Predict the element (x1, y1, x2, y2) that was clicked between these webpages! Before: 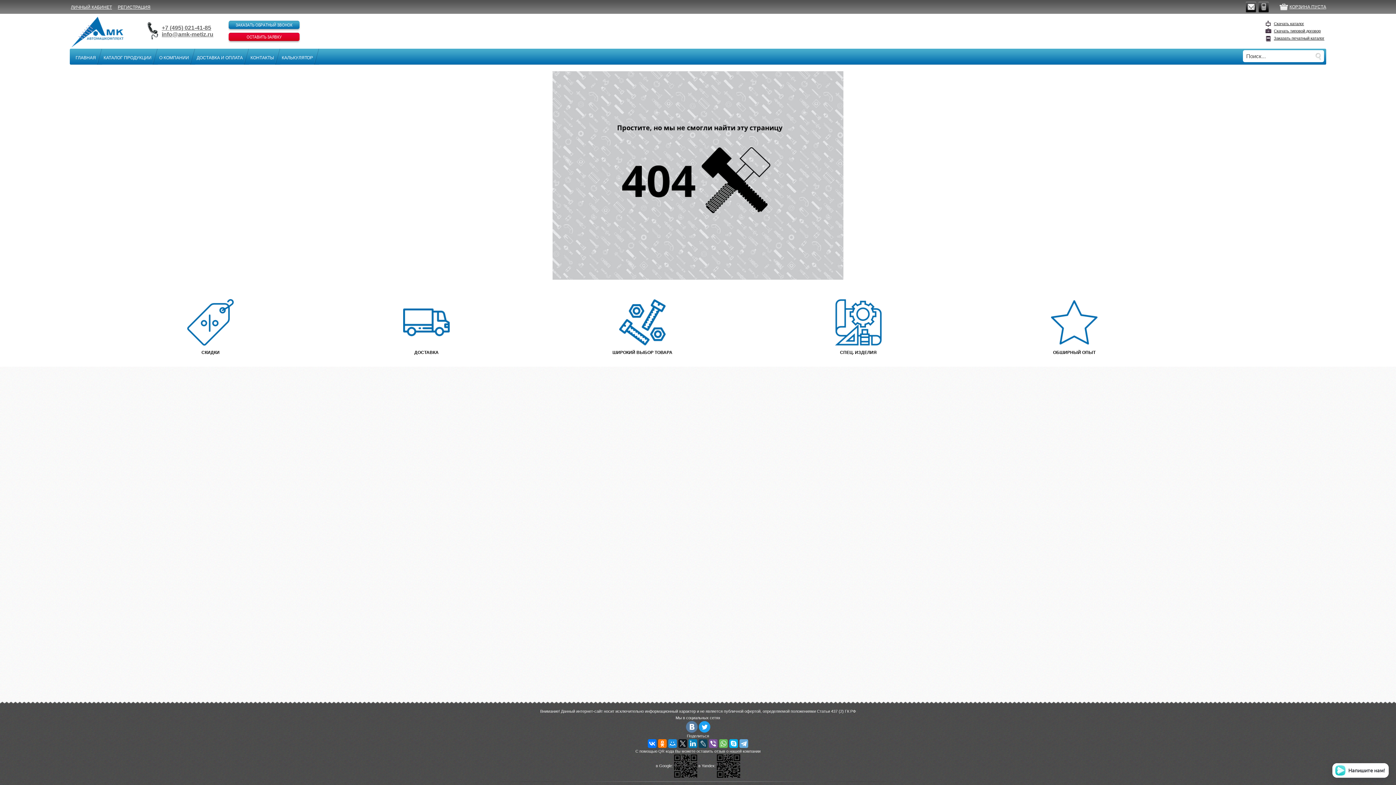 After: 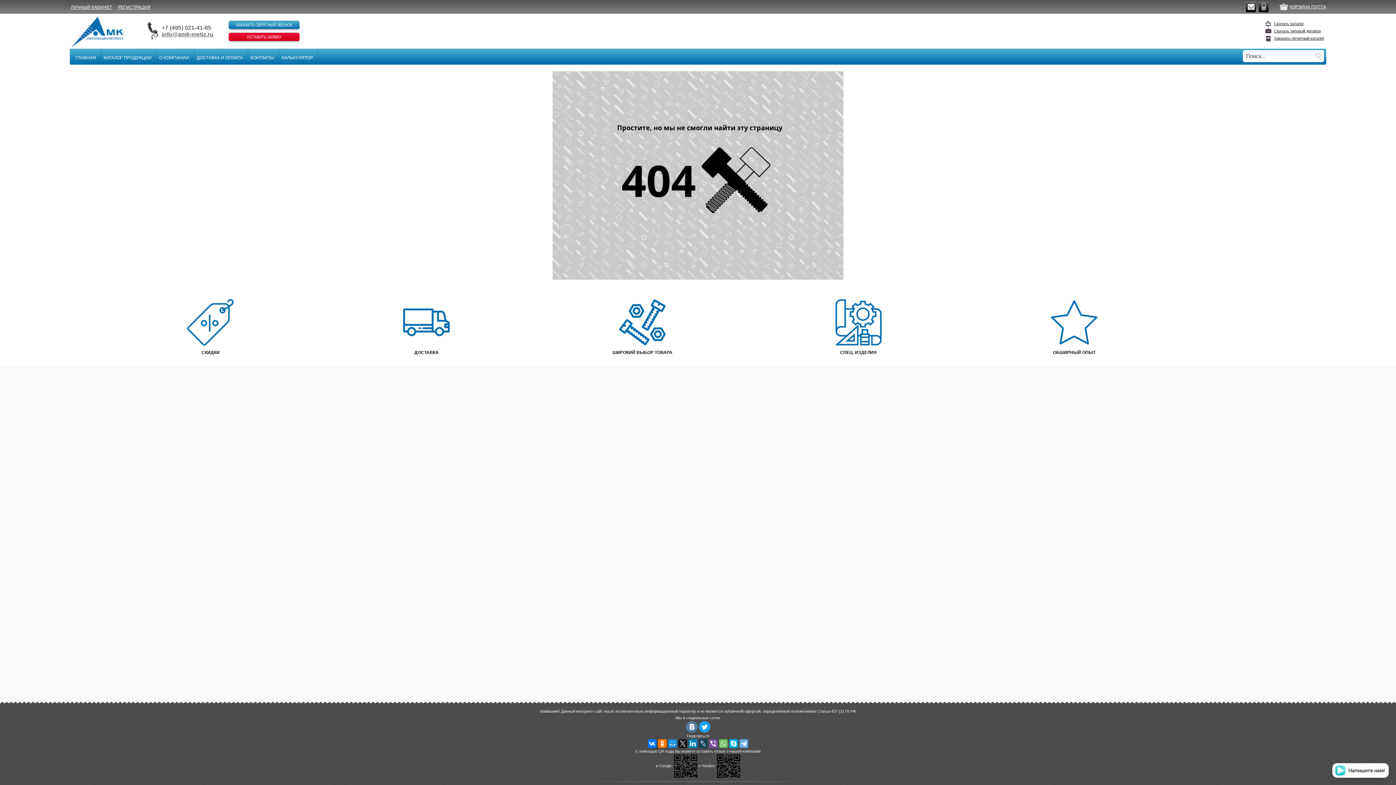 Action: bbox: (161, 24, 211, 30) label: +7 (495) 021-41-85